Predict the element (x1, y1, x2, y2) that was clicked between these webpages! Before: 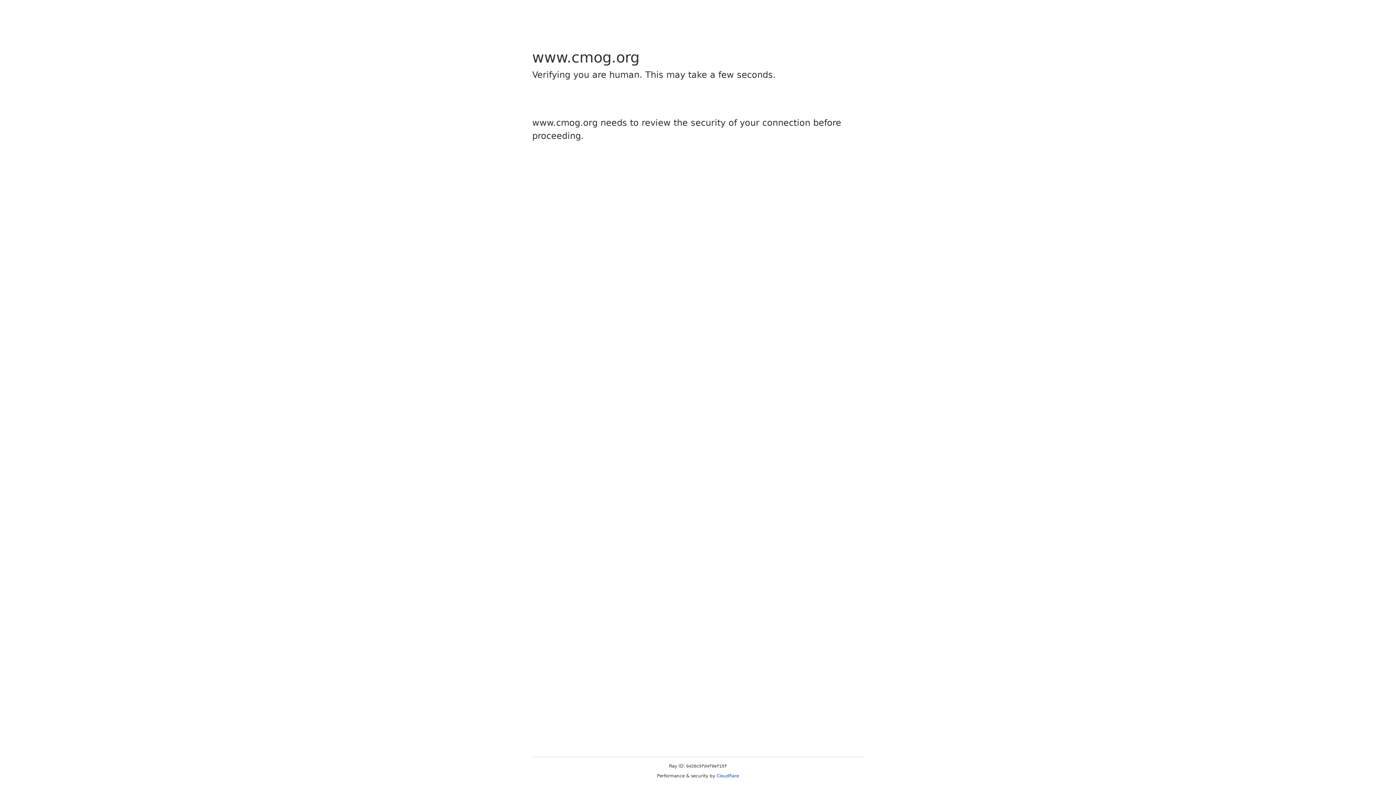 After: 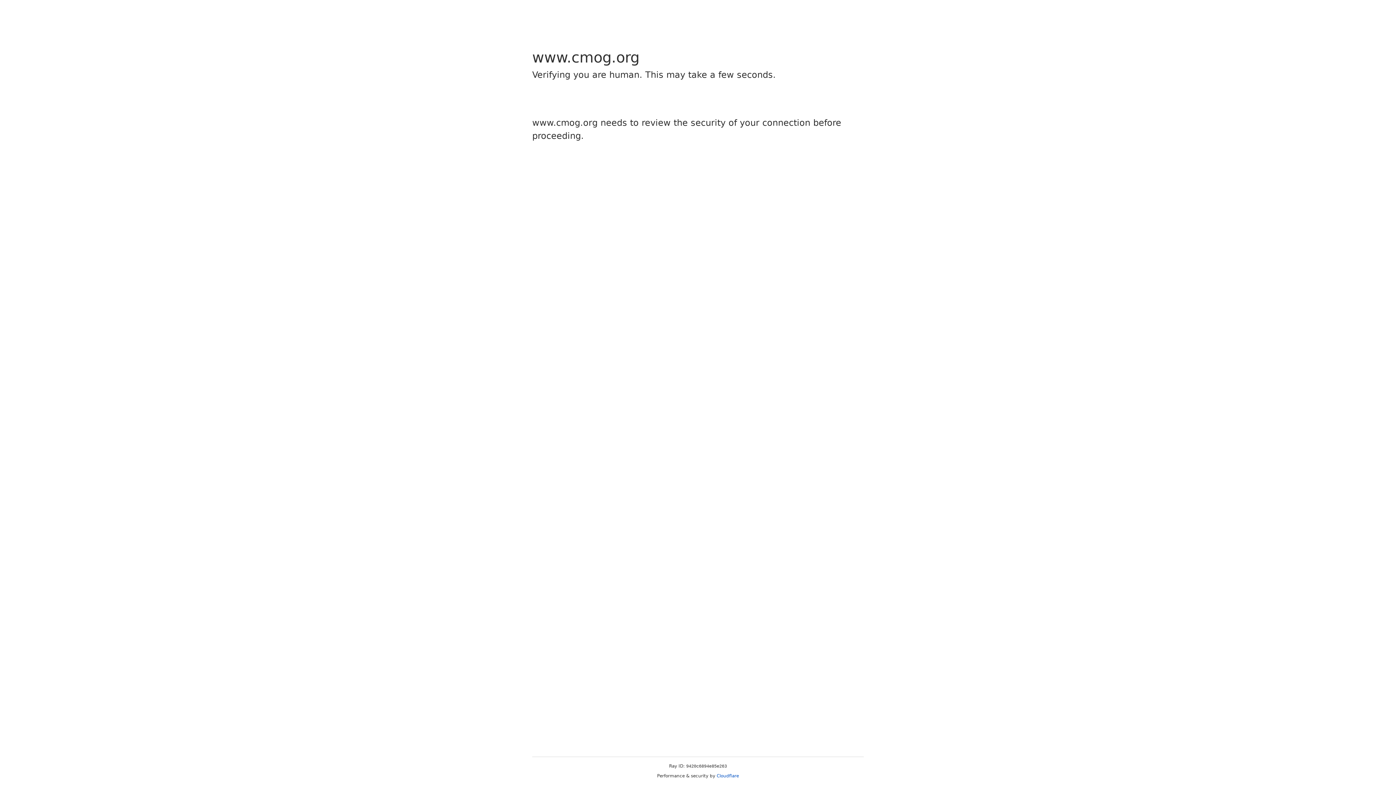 Action: label: Cloudflare bbox: (716, 773, 739, 778)